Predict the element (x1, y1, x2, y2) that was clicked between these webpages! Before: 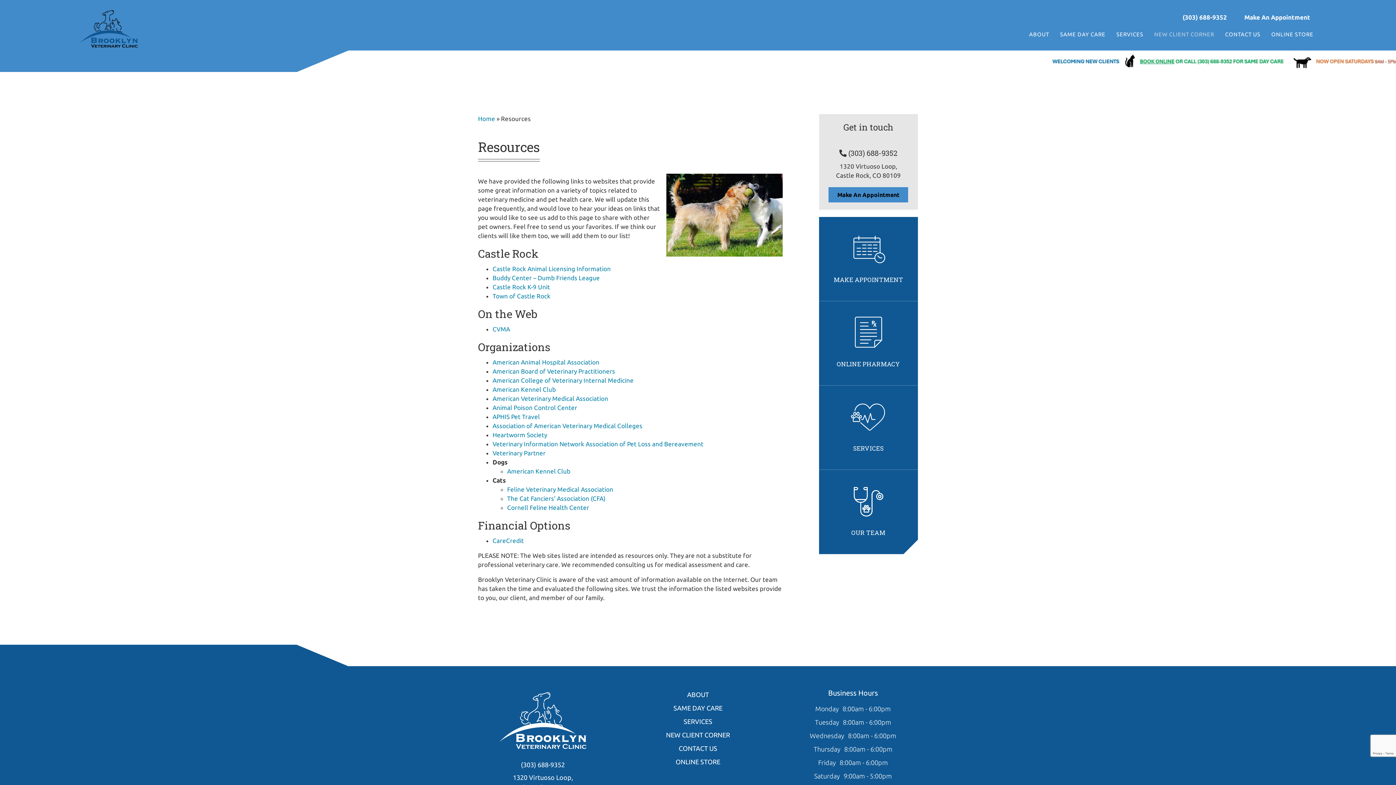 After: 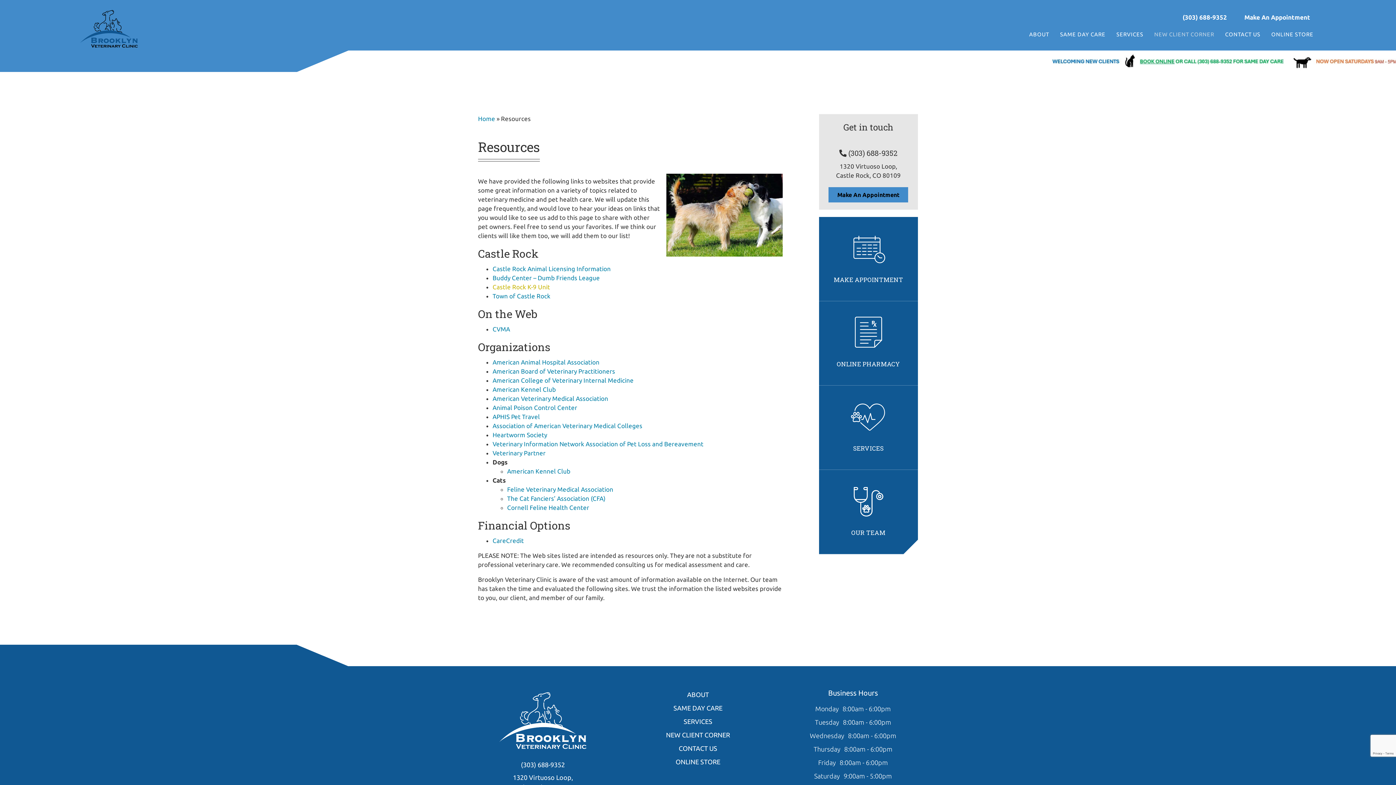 Action: label: Castle Rock K-9 Unit bbox: (492, 283, 550, 290)